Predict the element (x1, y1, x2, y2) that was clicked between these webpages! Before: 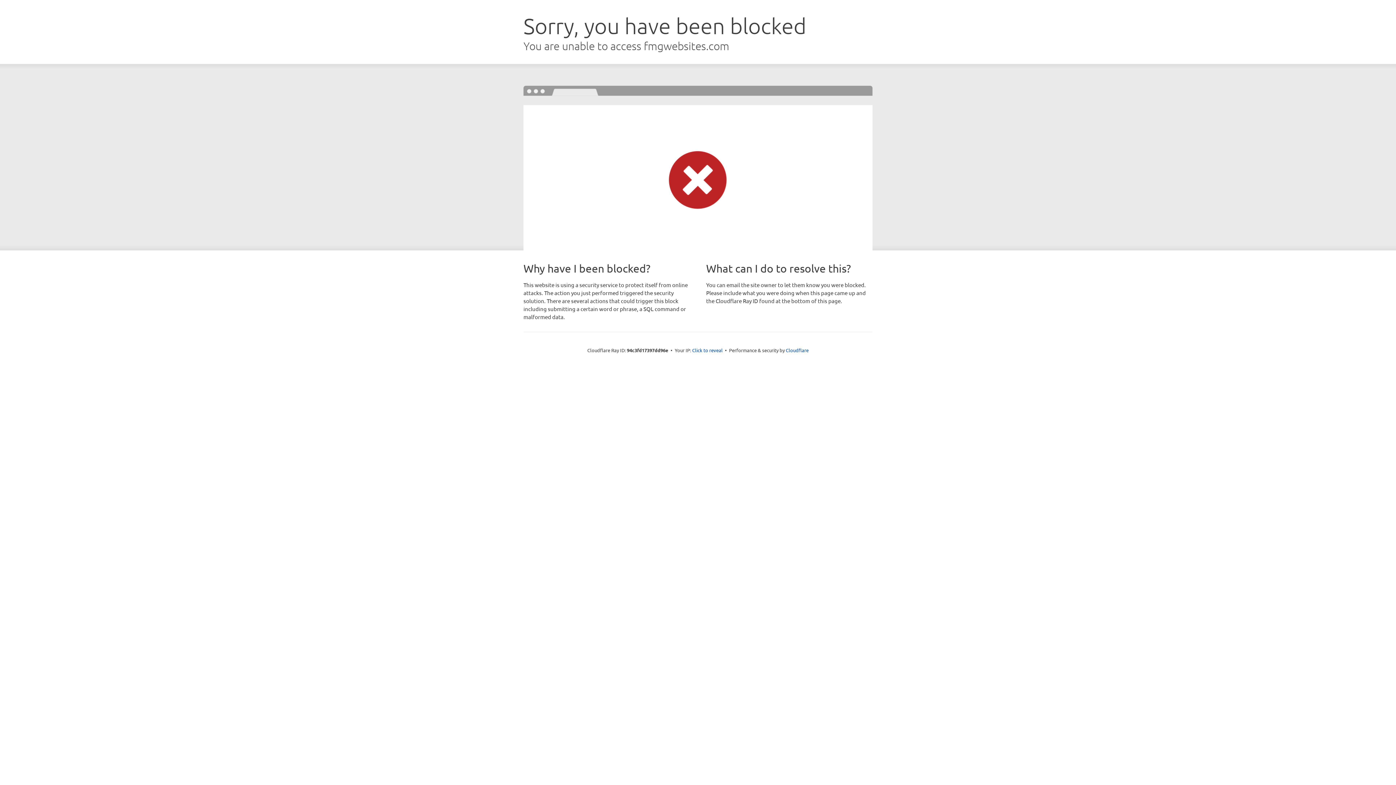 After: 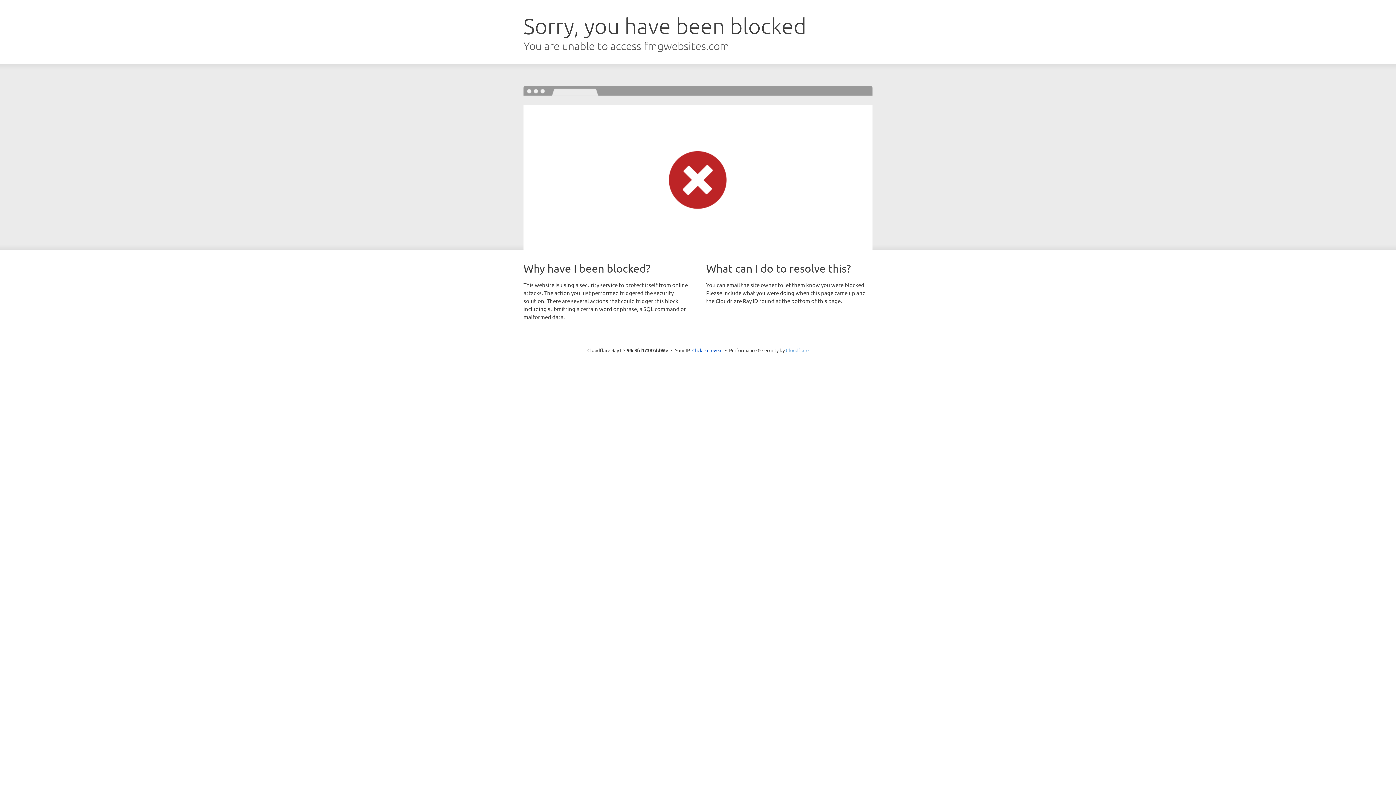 Action: bbox: (786, 347, 808, 353) label: Cloudflare